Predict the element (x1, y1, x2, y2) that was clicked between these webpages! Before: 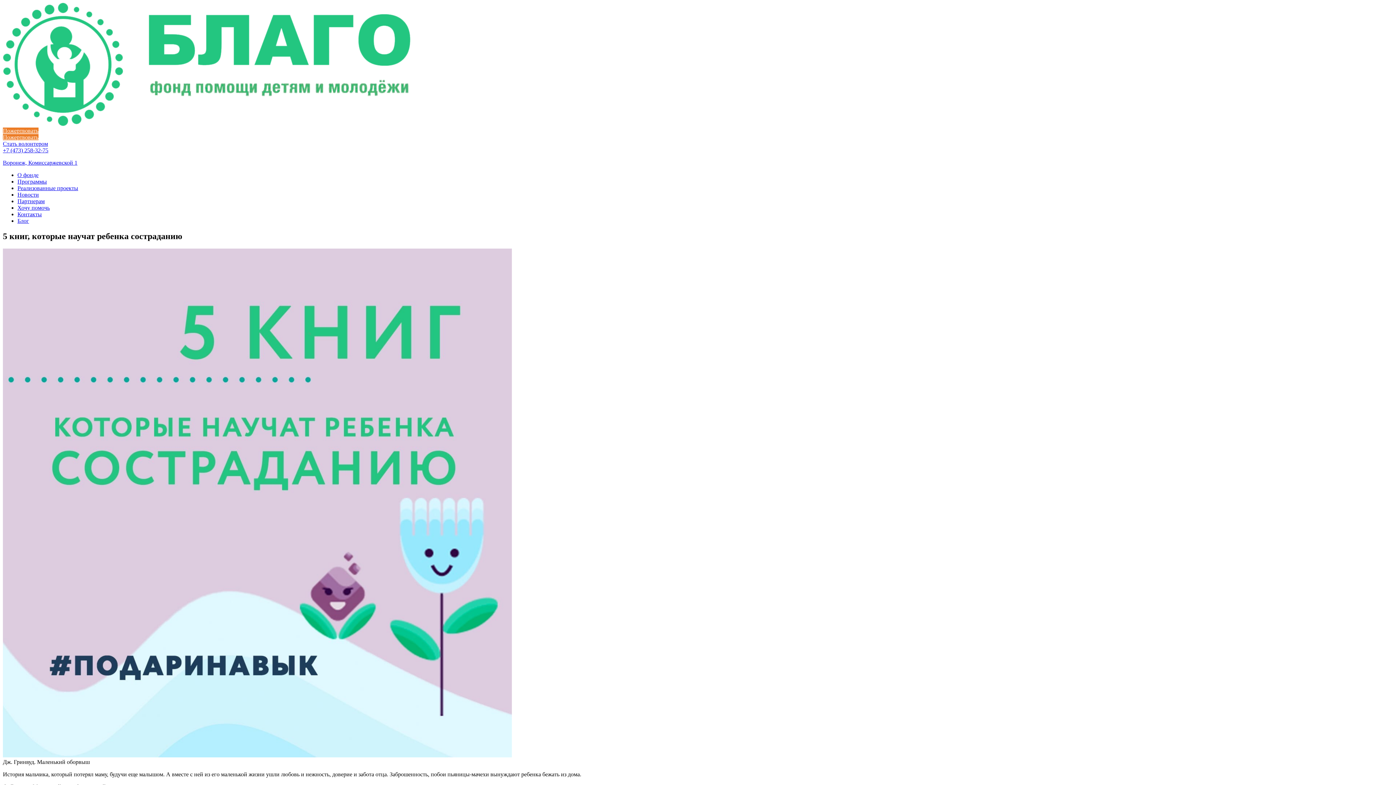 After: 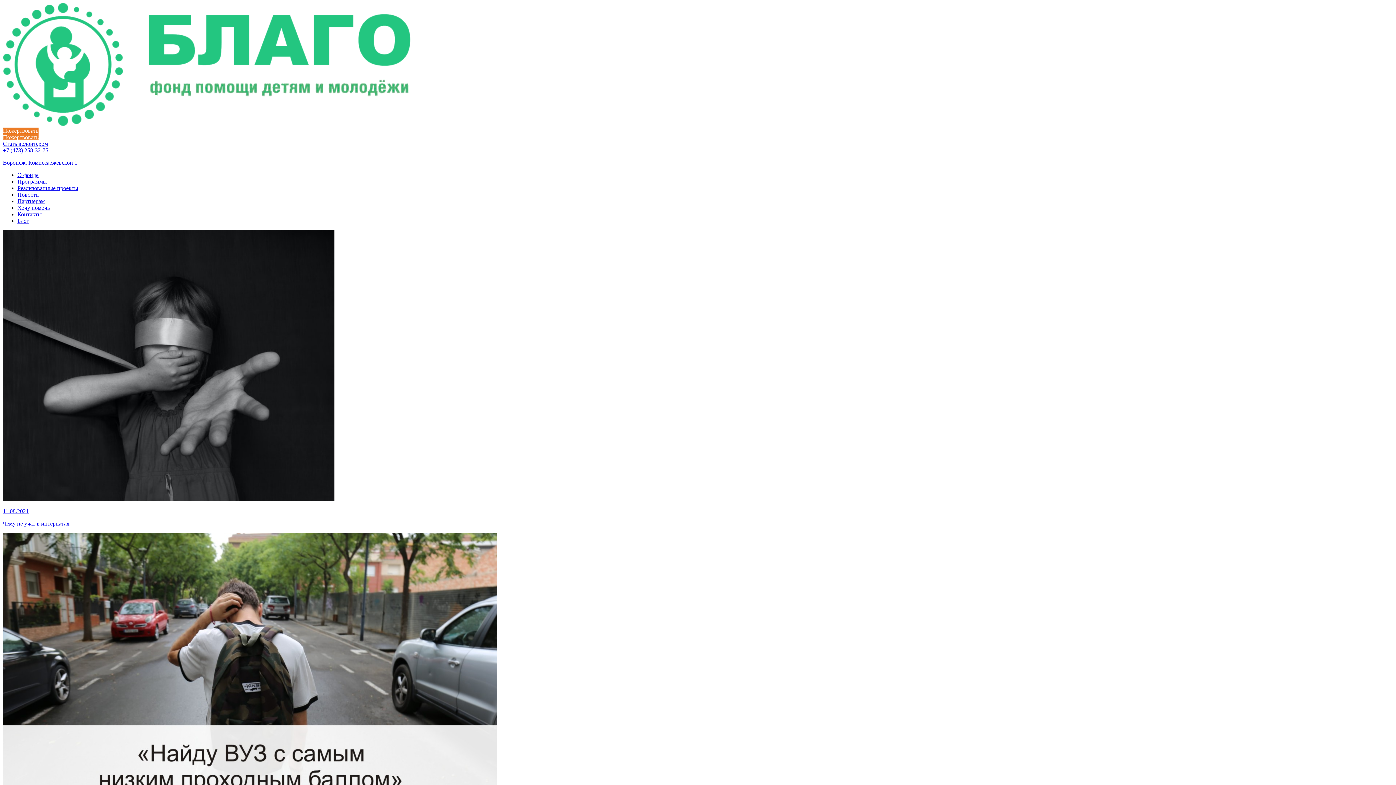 Action: label: Блог bbox: (17, 217, 29, 224)